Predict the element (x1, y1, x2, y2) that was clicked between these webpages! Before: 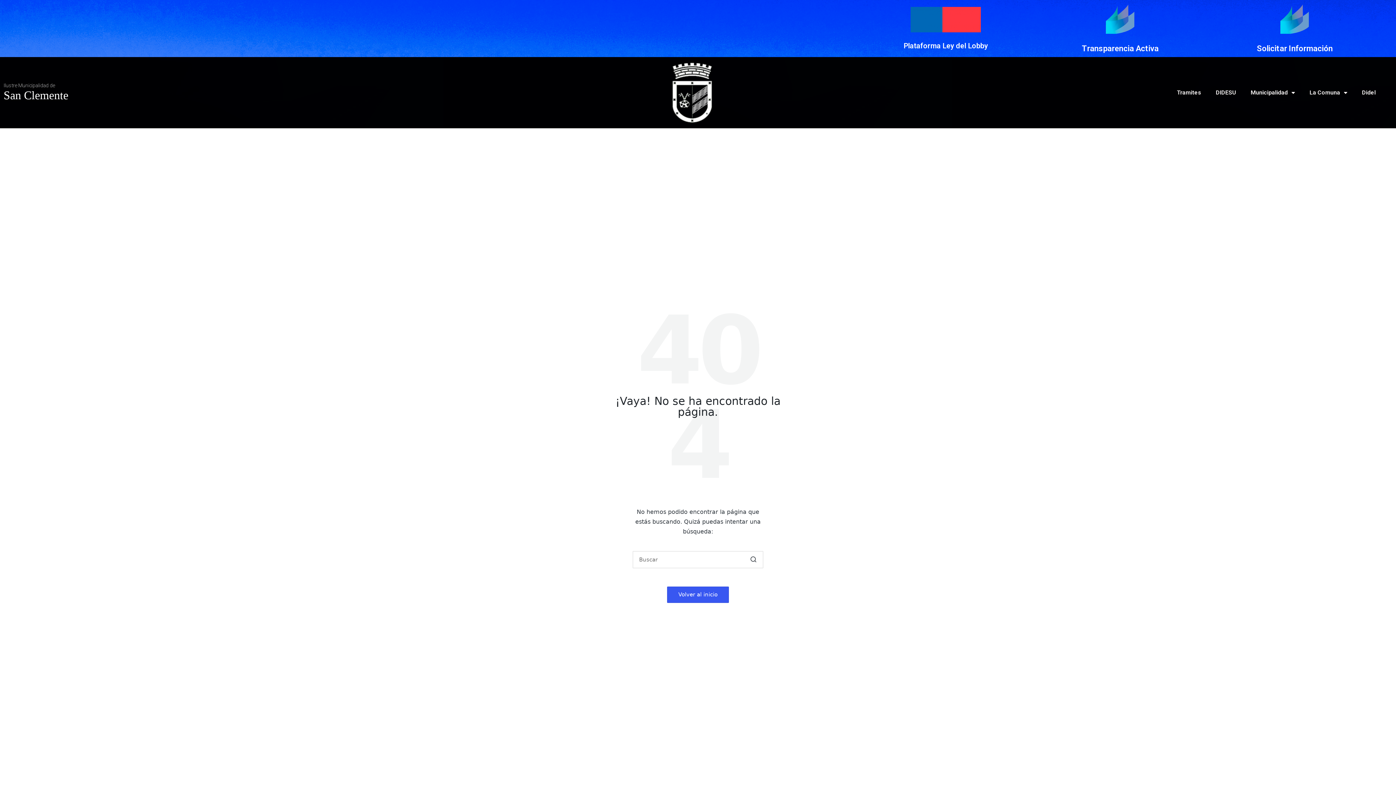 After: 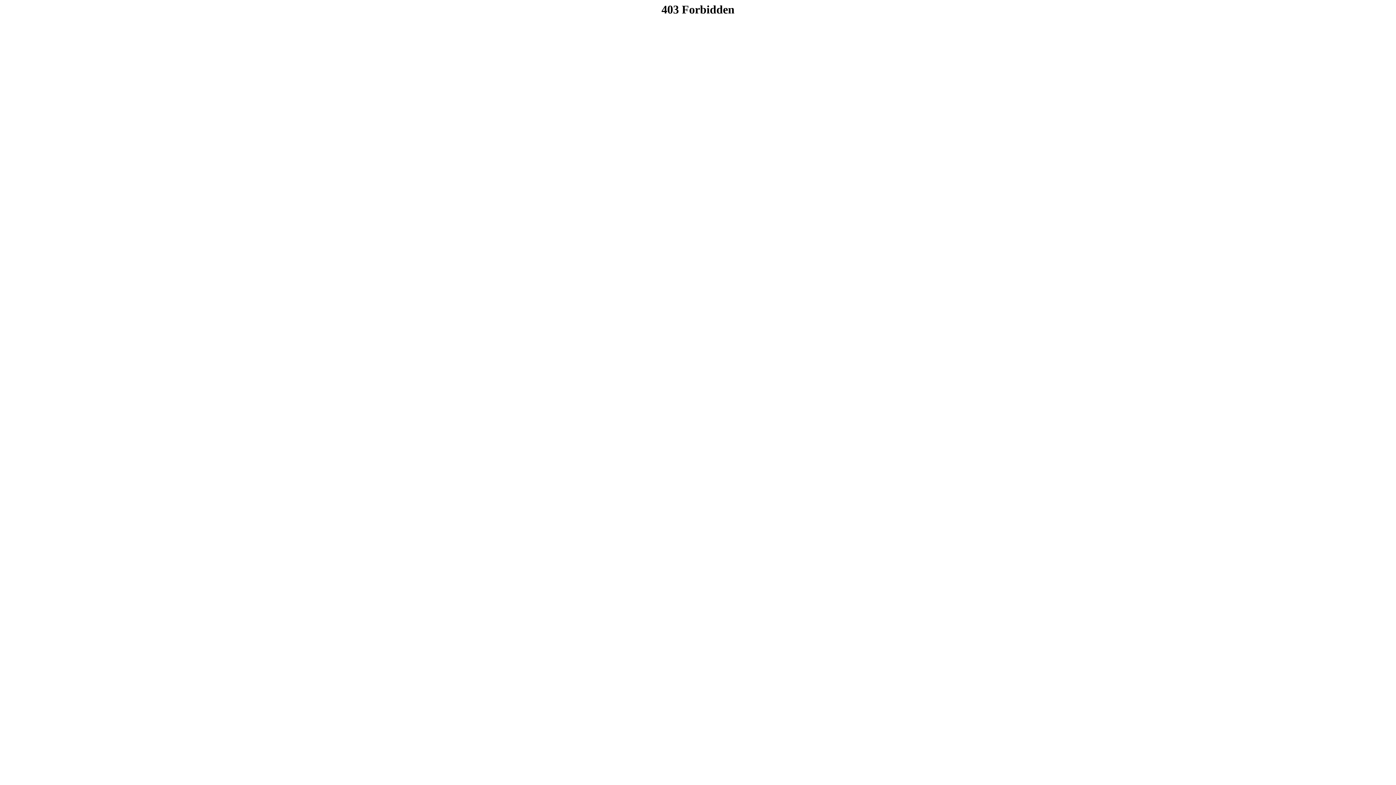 Action: bbox: (1280, 15, 1309, 21)